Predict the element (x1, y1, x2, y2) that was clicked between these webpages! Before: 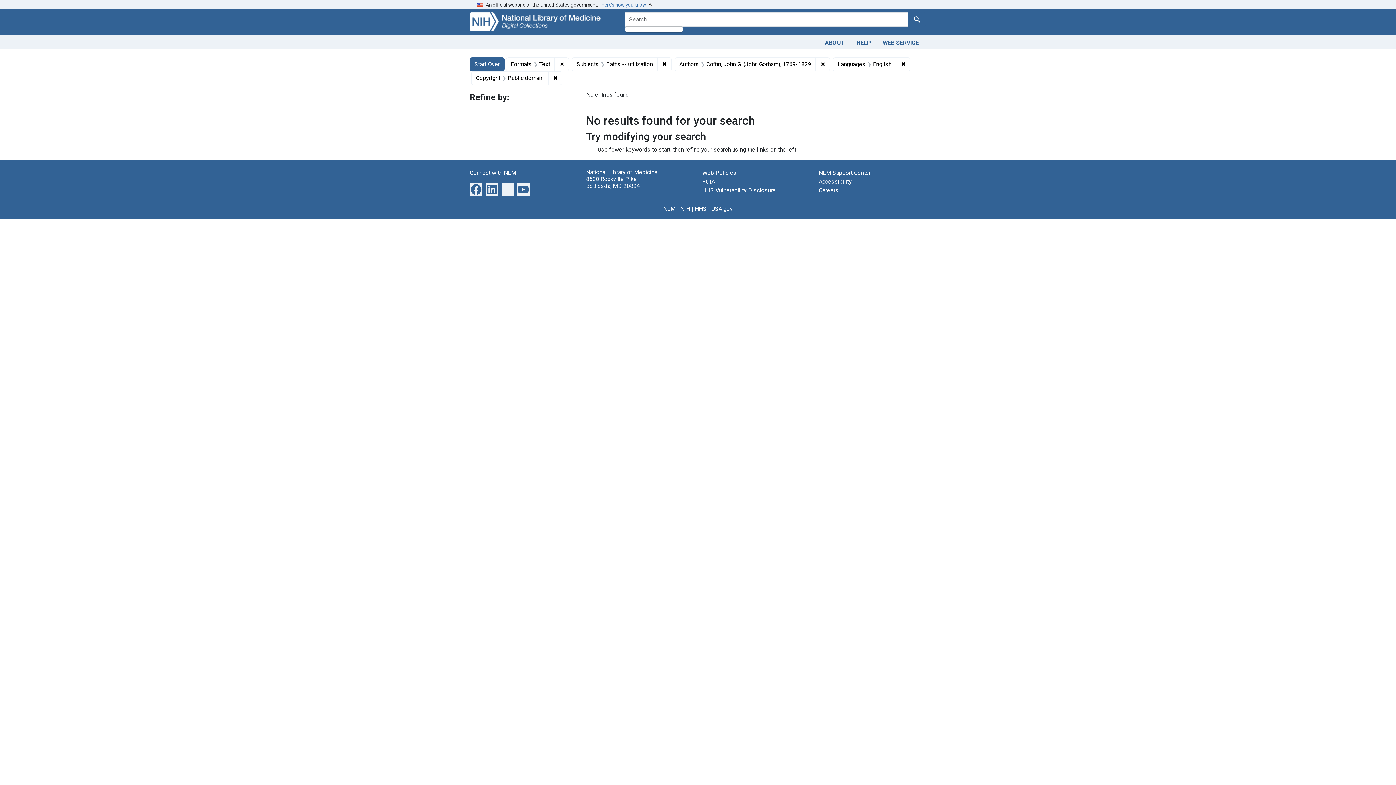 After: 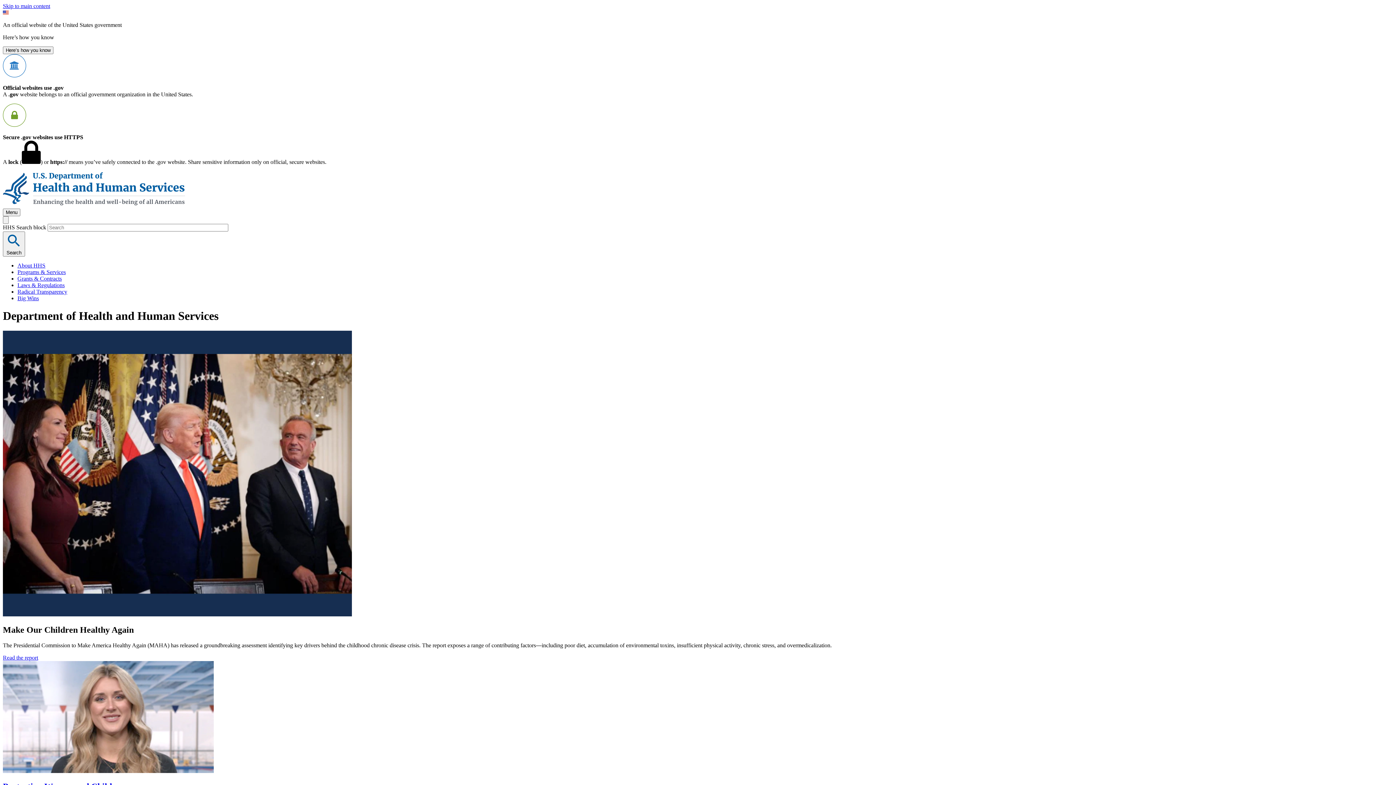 Action: label: HHS bbox: (695, 205, 706, 212)